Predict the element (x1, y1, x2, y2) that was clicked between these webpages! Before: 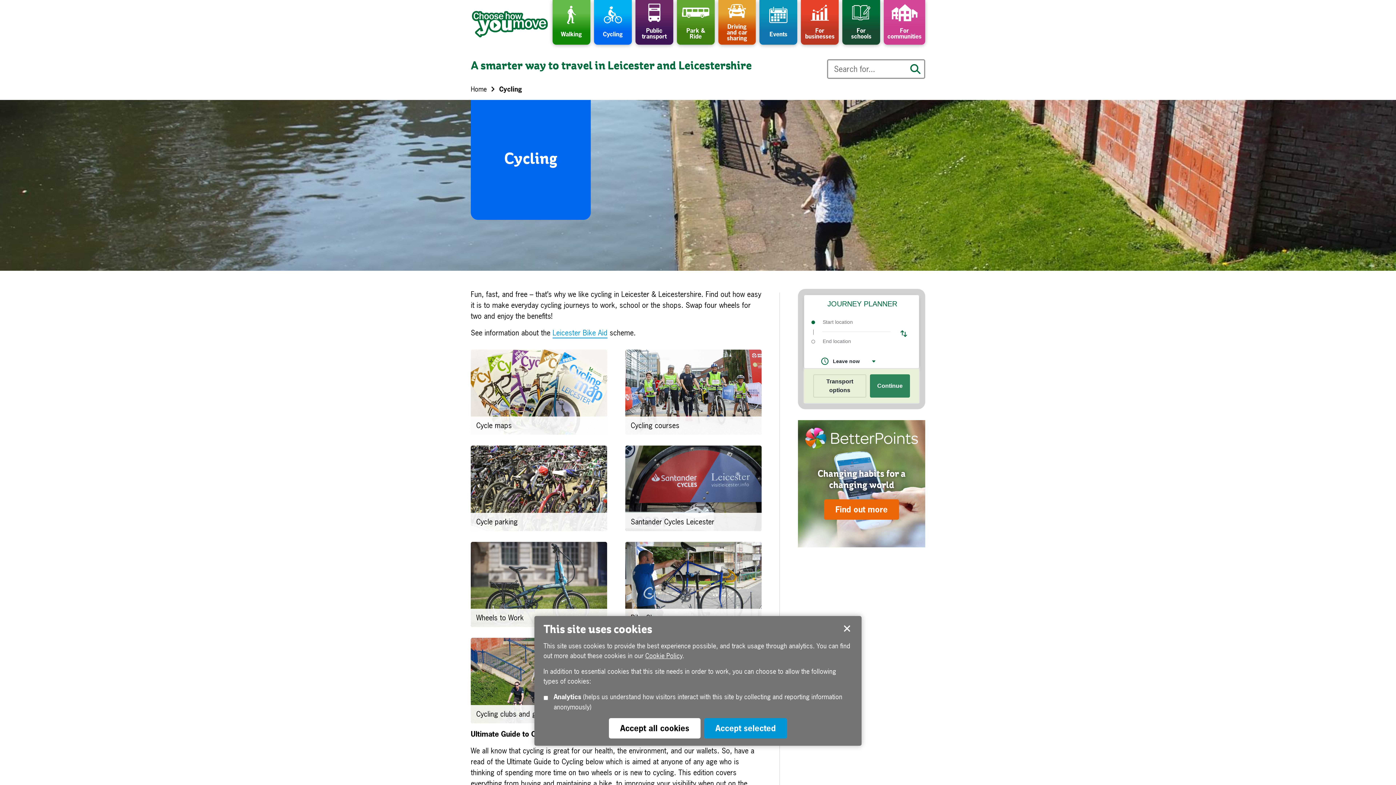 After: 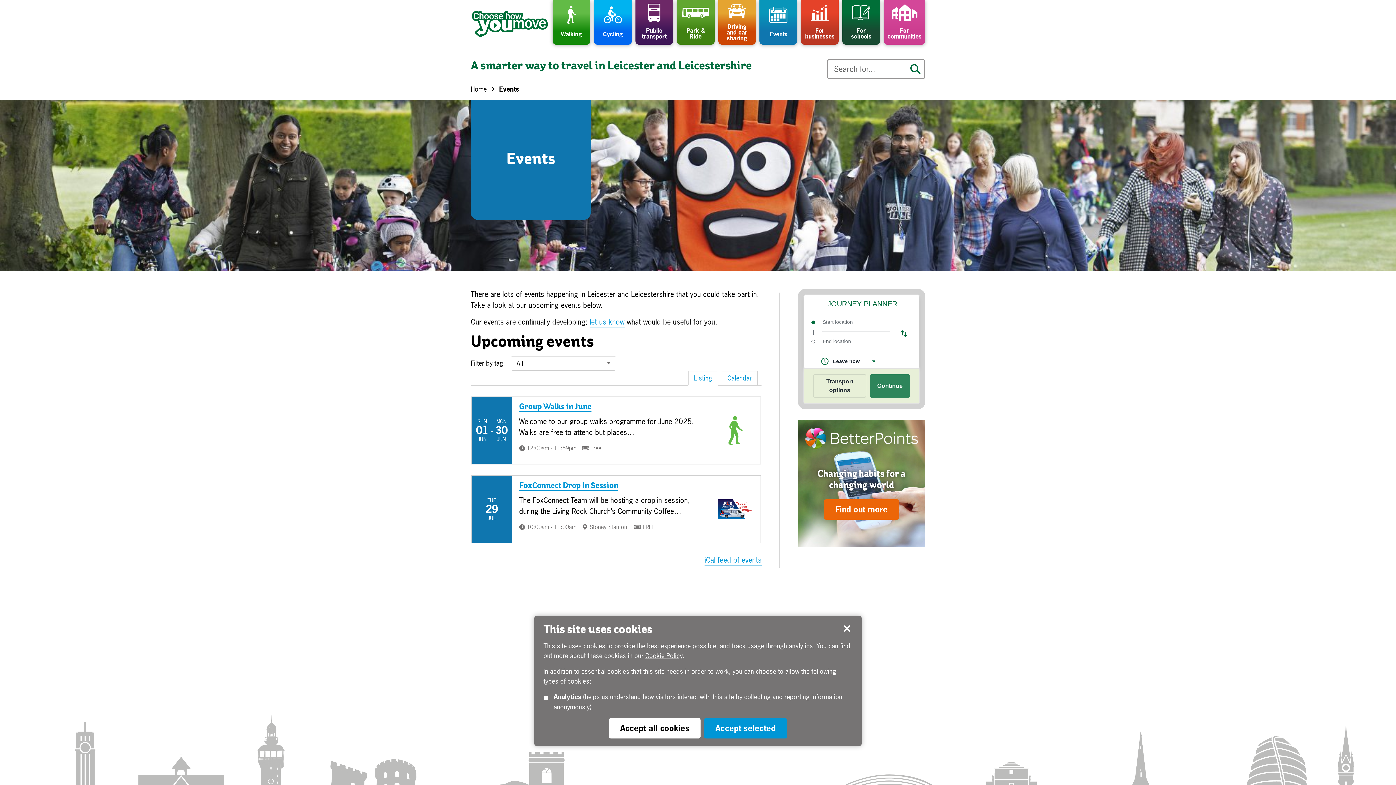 Action: label: Events bbox: (759, 0, 797, 44)